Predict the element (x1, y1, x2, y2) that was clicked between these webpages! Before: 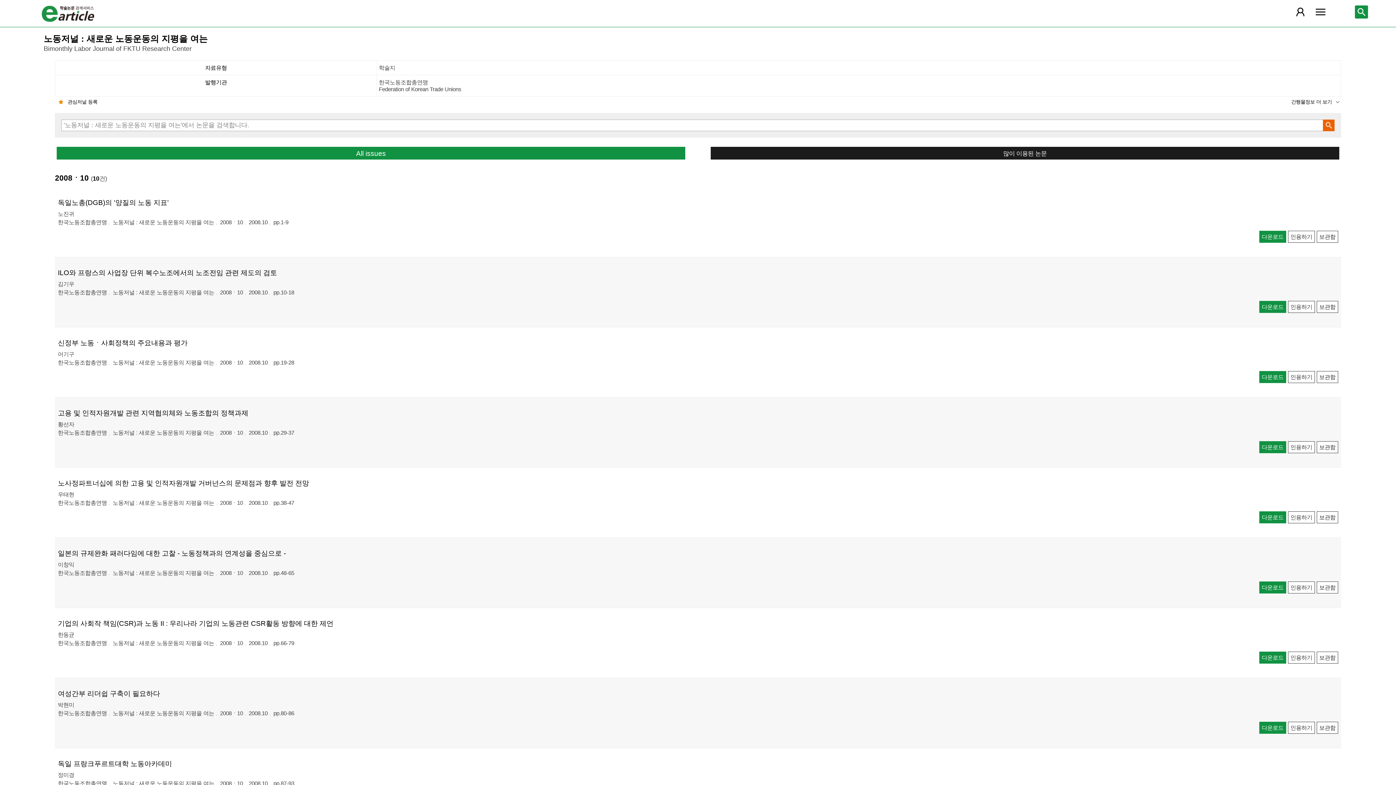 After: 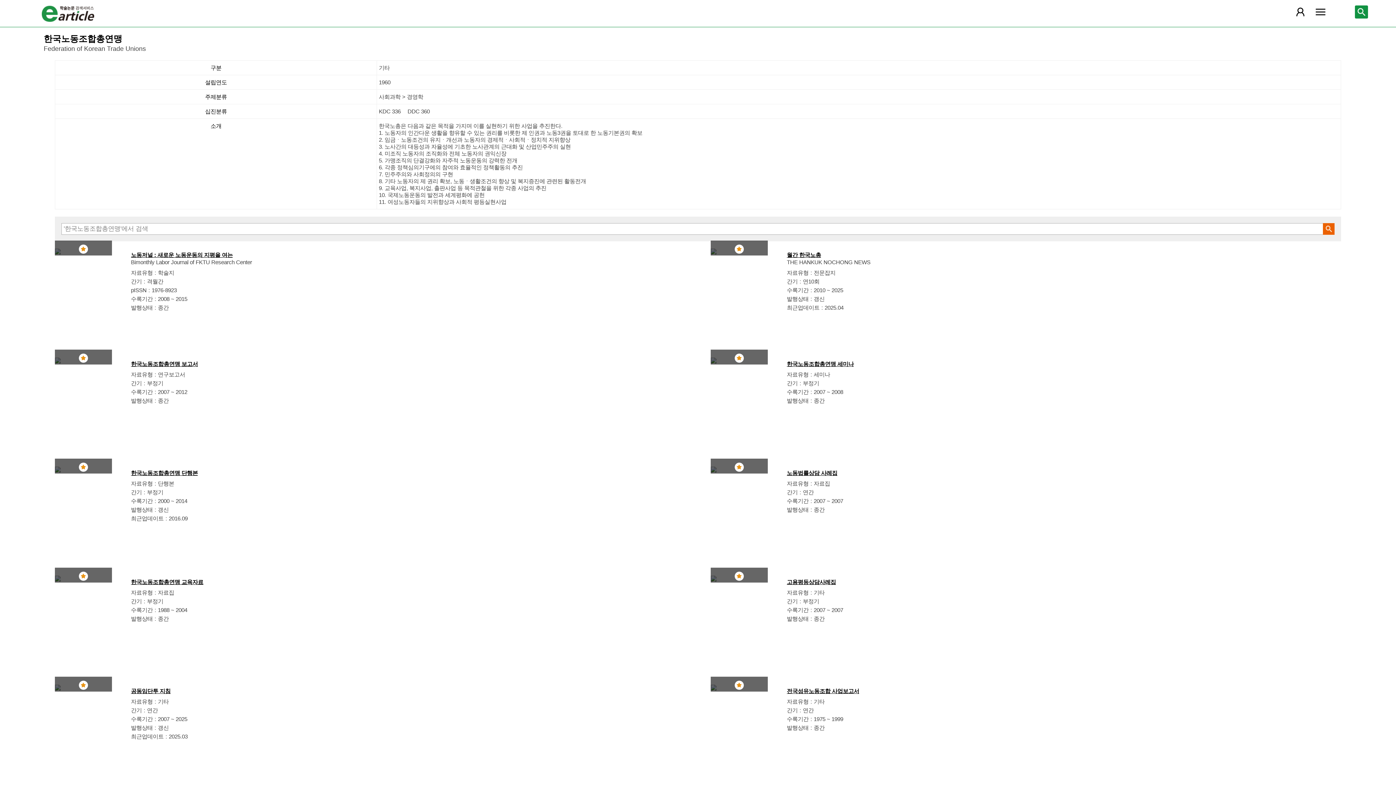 Action: label: 한국노동조합총연맹 bbox: (57, 570, 111, 576)